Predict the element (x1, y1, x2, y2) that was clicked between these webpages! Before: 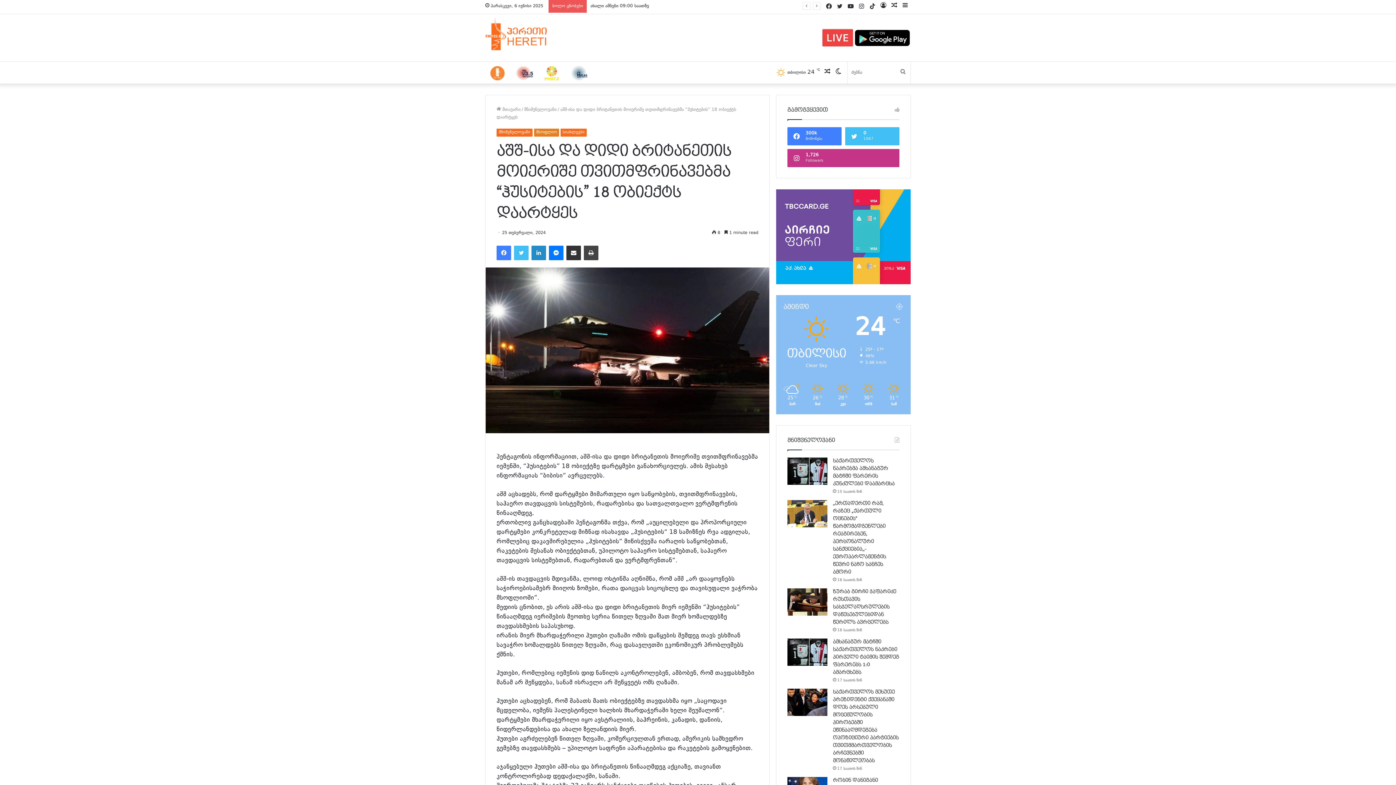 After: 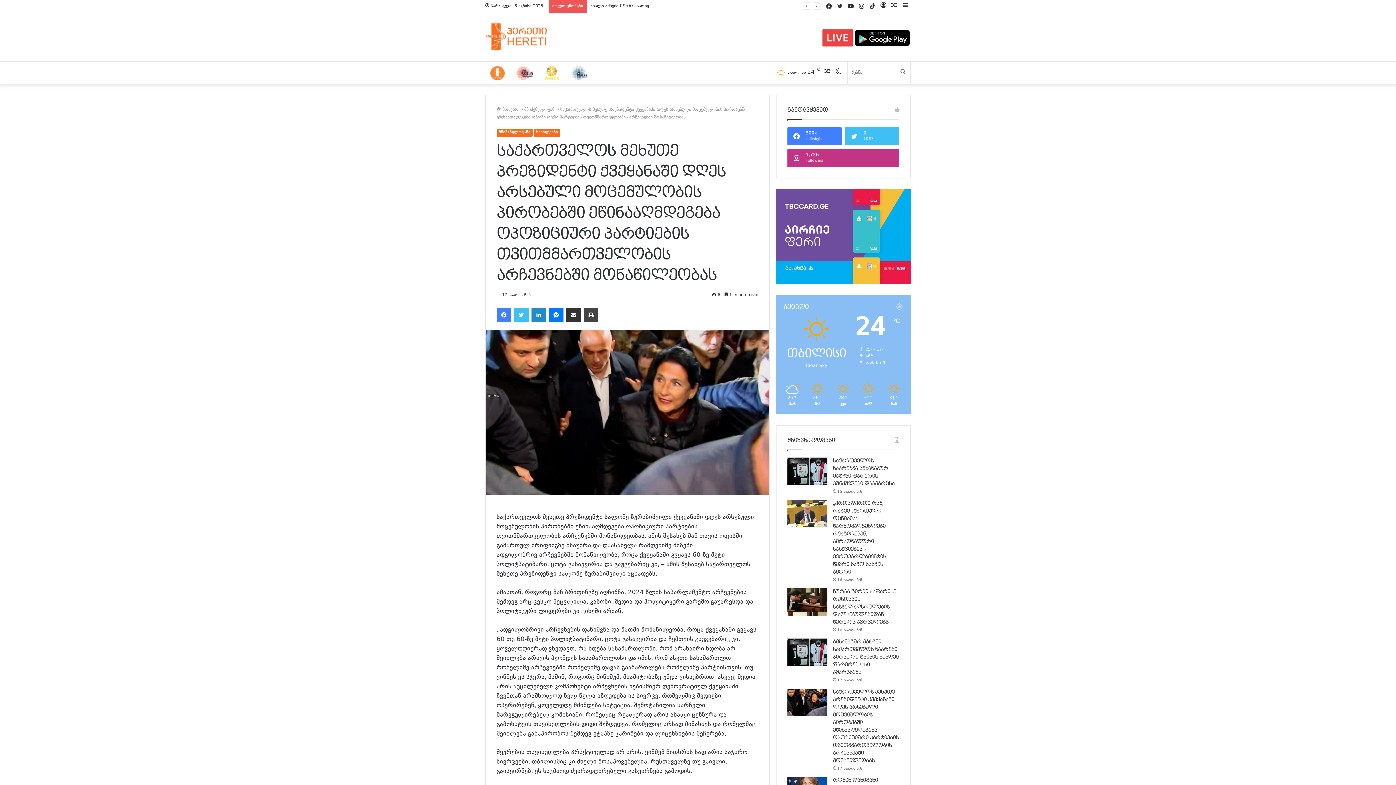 Action: bbox: (787, 689, 827, 716) label: საქართველოს მეხუთე პრეზიდენტი ქვეყანაში დღეს არსებული მოცემულობის პირობებში ეწინააღმდეგება ოპოზიციური პარტიების თვითმმართველობის არჩევნებში მონაწილეობას